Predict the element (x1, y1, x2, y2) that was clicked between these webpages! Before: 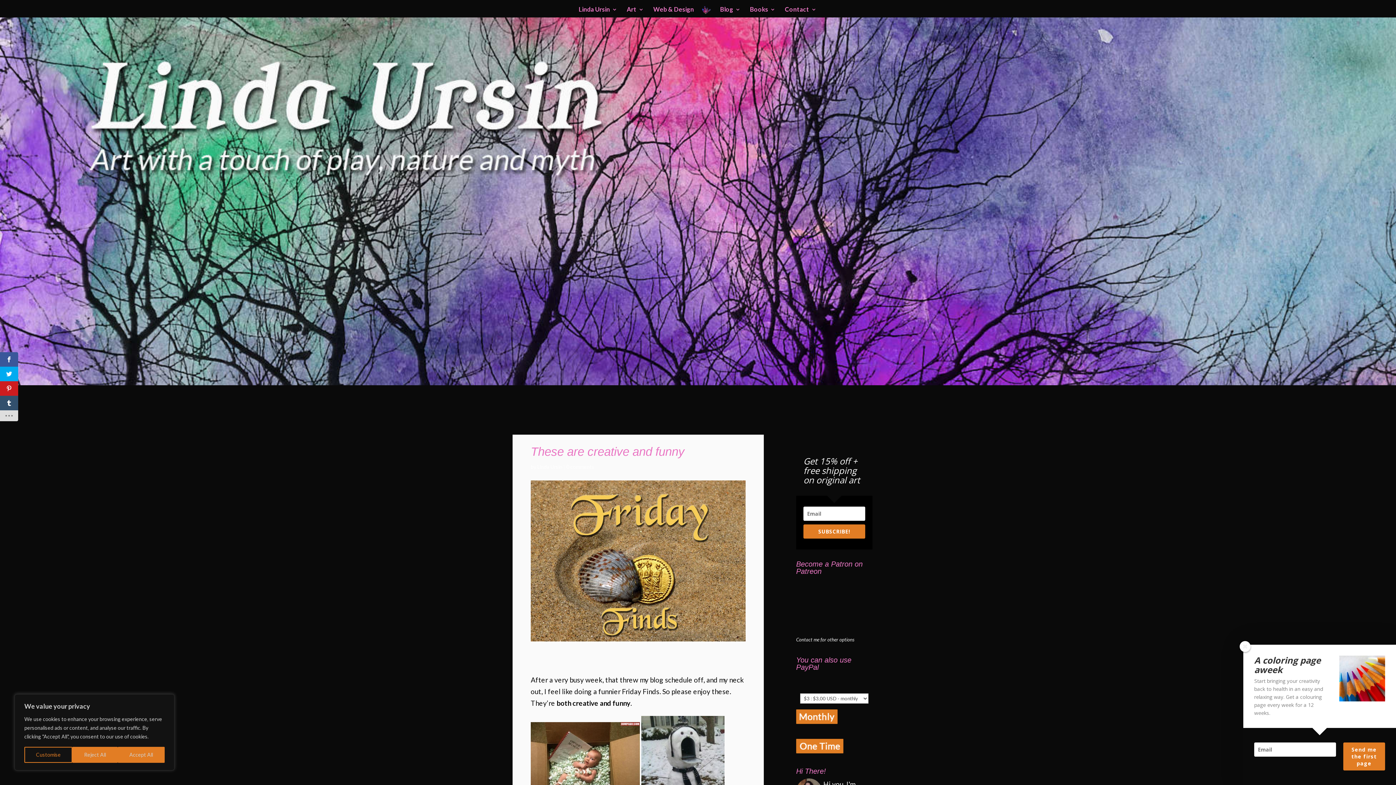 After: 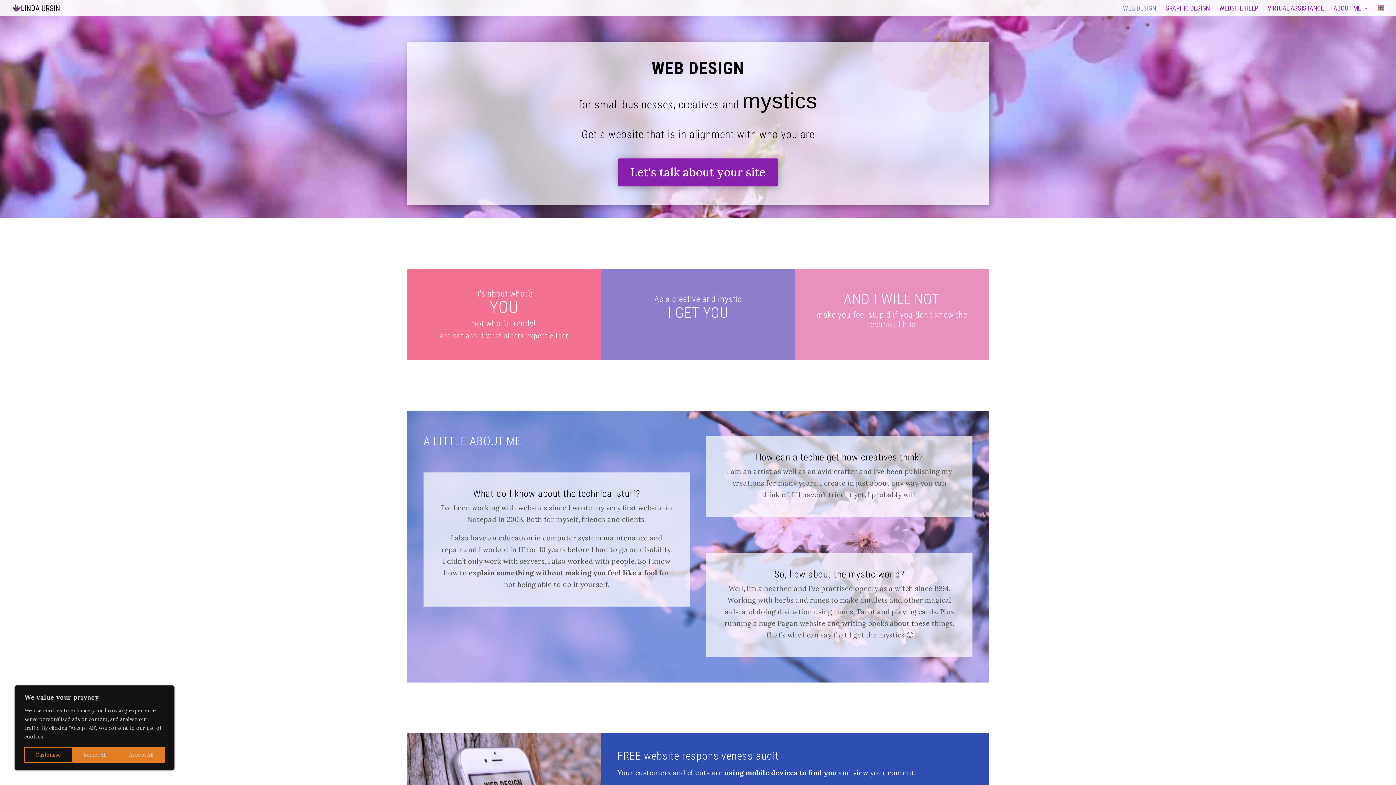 Action: label: Web & Design bbox: (653, 6, 694, 17)